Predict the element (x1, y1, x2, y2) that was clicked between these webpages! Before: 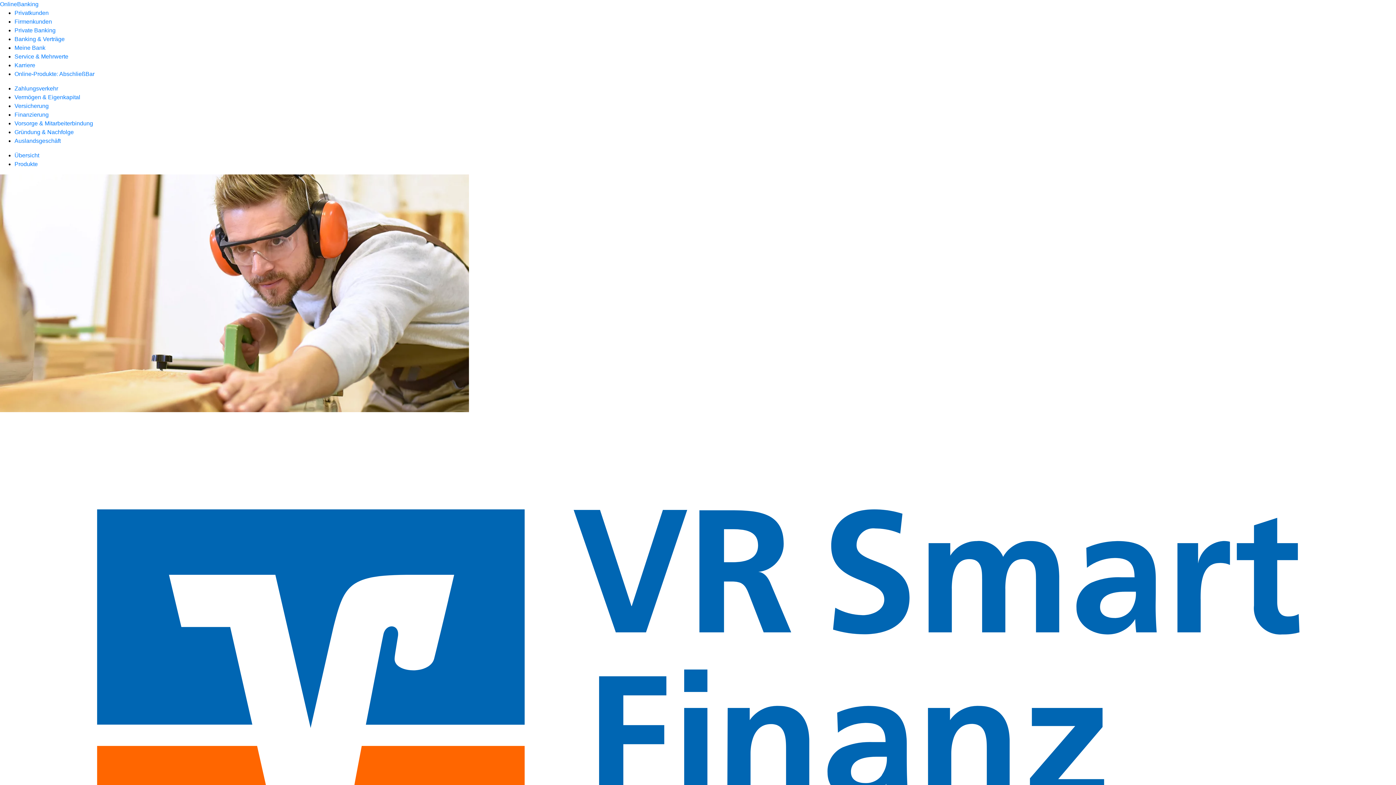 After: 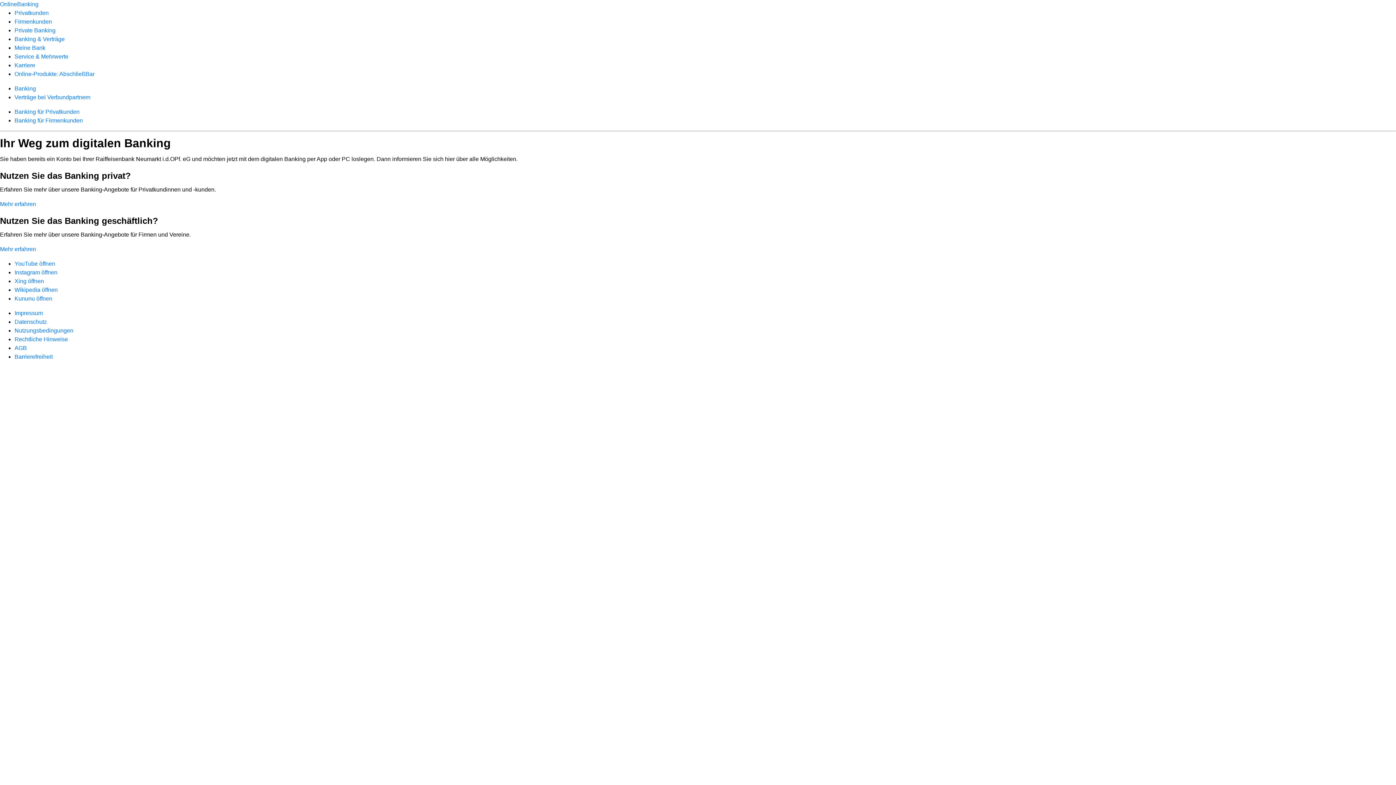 Action: bbox: (14, 36, 64, 42) label: Banking & Verträge